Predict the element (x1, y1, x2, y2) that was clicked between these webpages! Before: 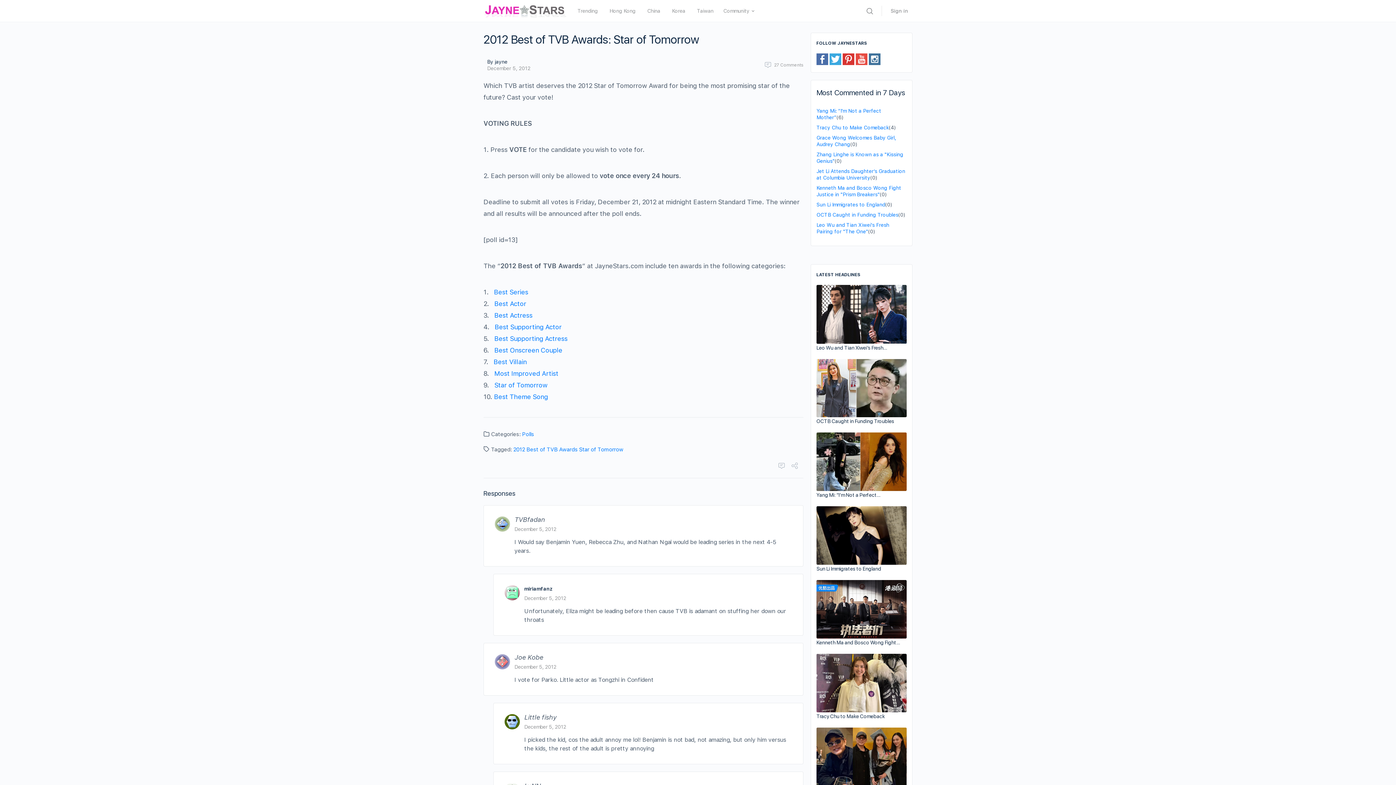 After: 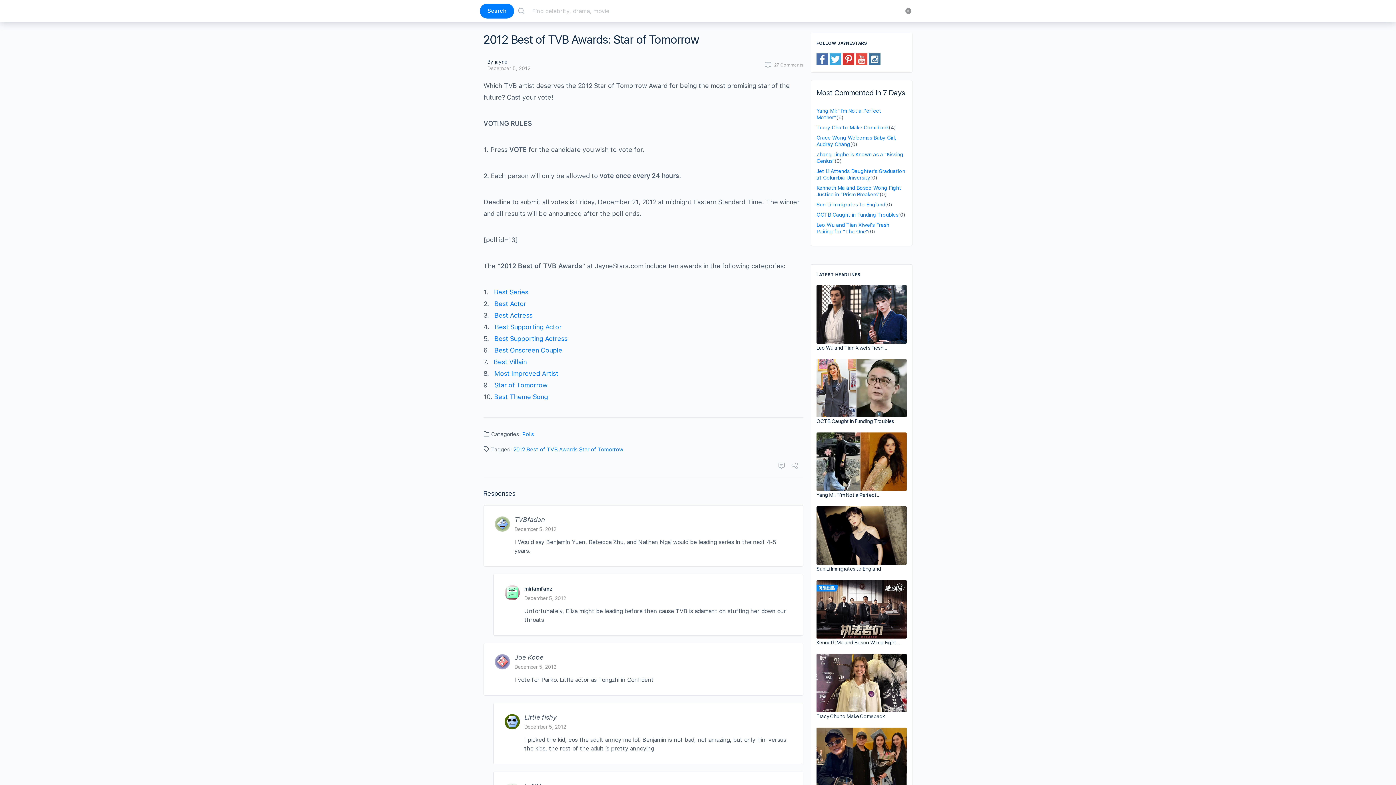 Action: bbox: (862, 7, 877, 14)